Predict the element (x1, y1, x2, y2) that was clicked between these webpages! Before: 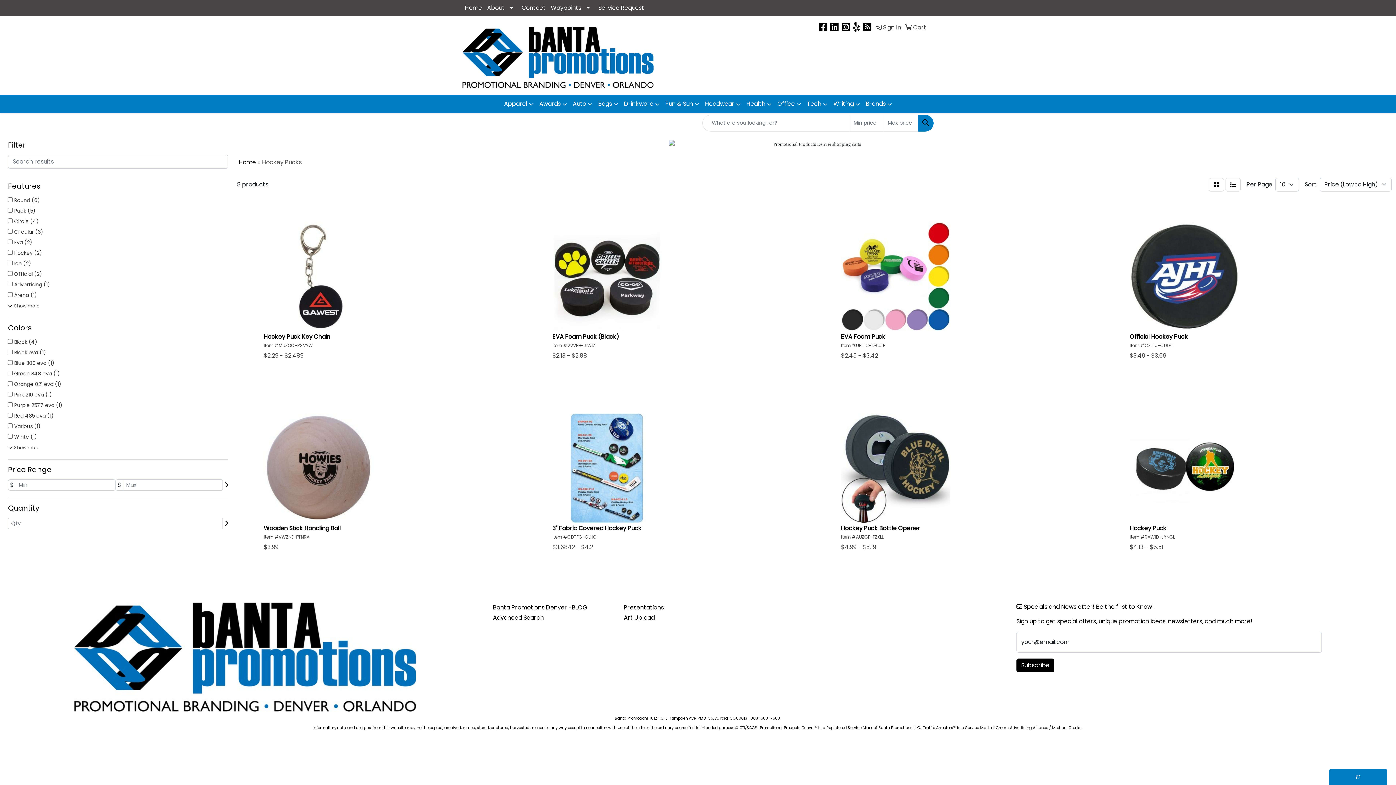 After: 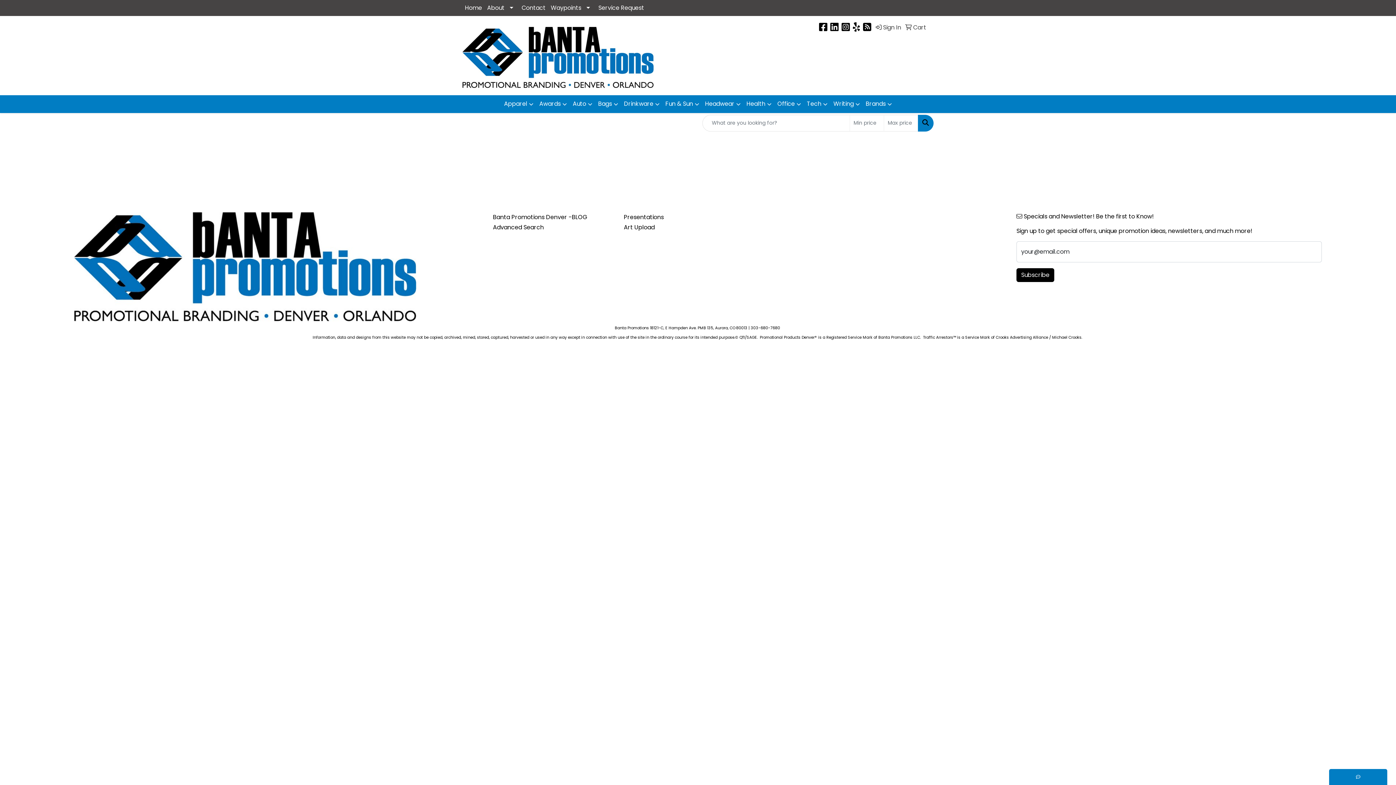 Action: bbox: (902, 19, 926, 35) label:  Cart